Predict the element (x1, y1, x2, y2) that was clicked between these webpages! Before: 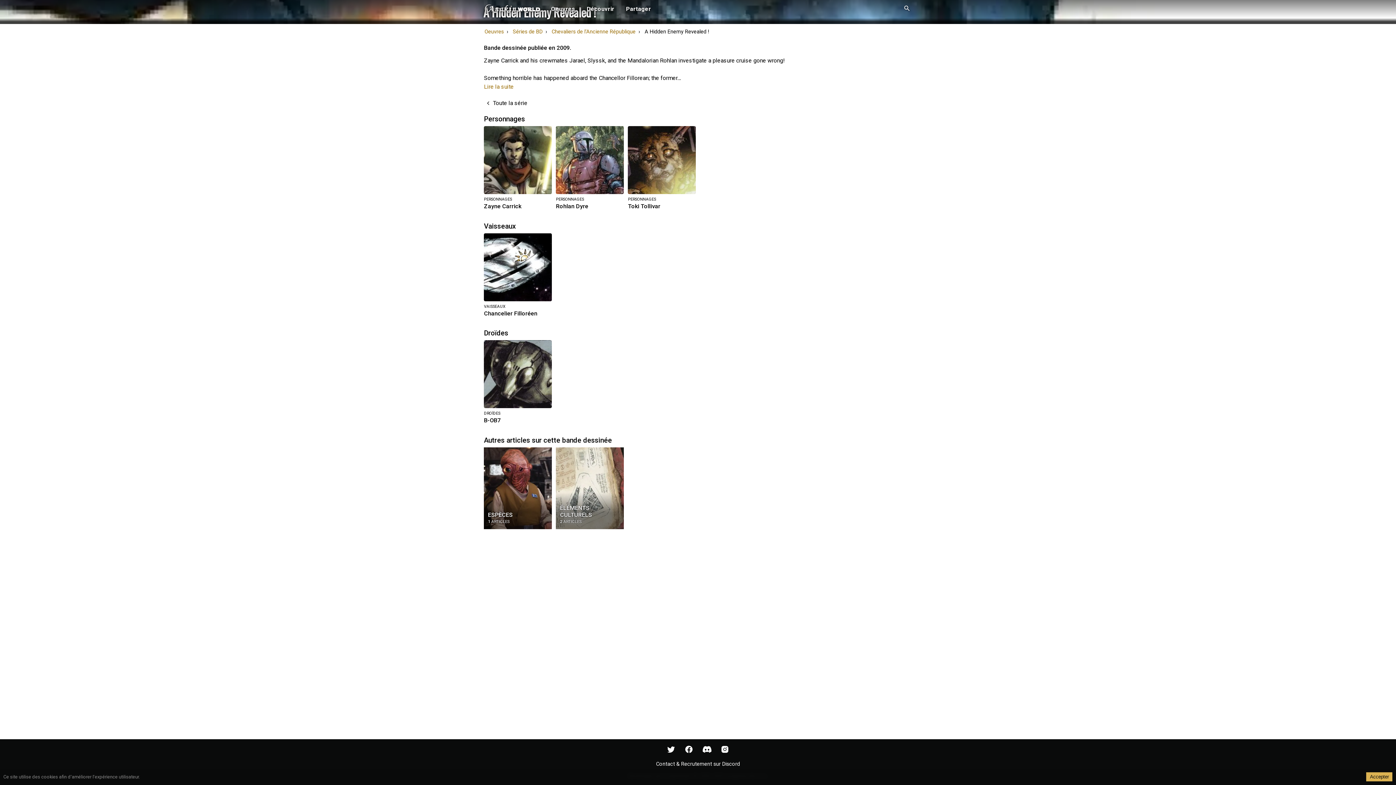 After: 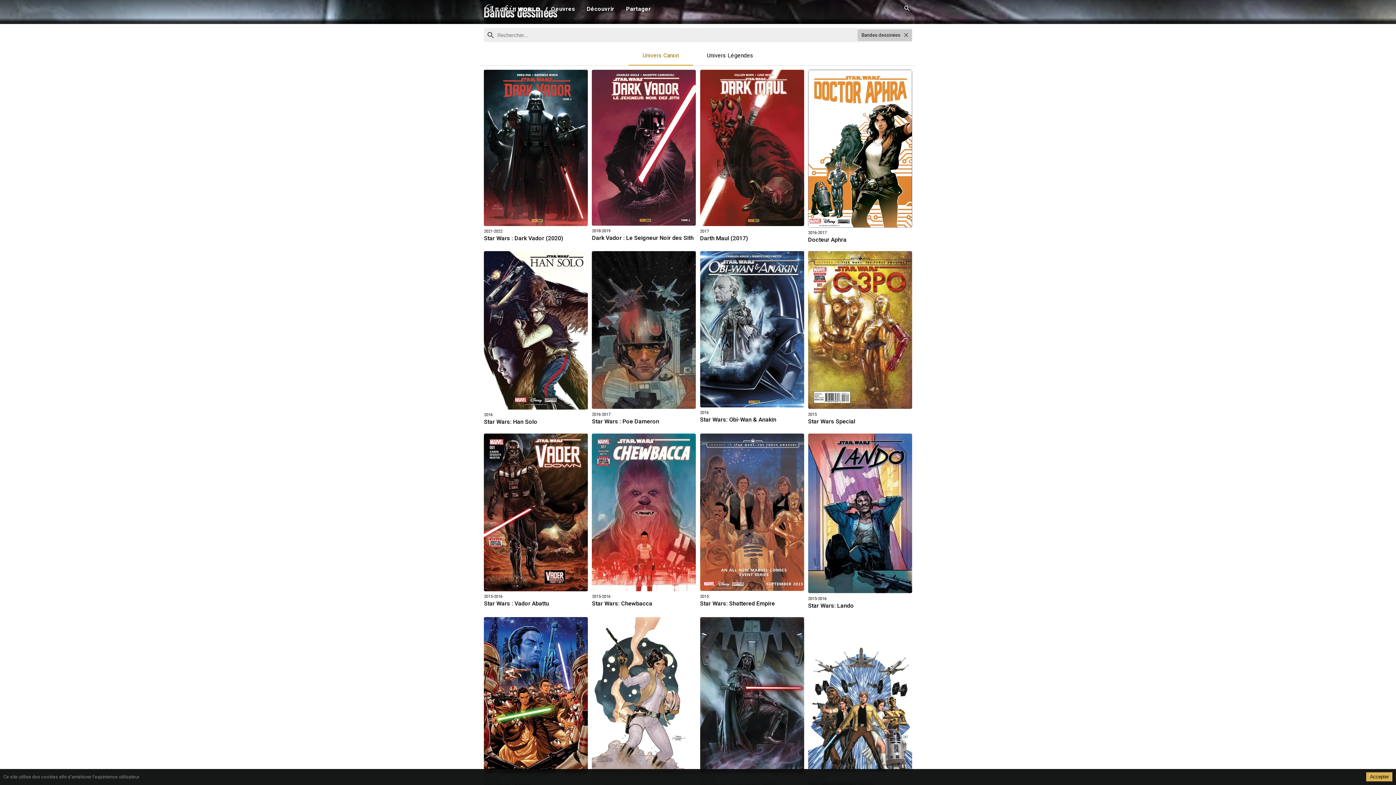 Action: label: Séries de BD bbox: (512, 28, 547, 34)